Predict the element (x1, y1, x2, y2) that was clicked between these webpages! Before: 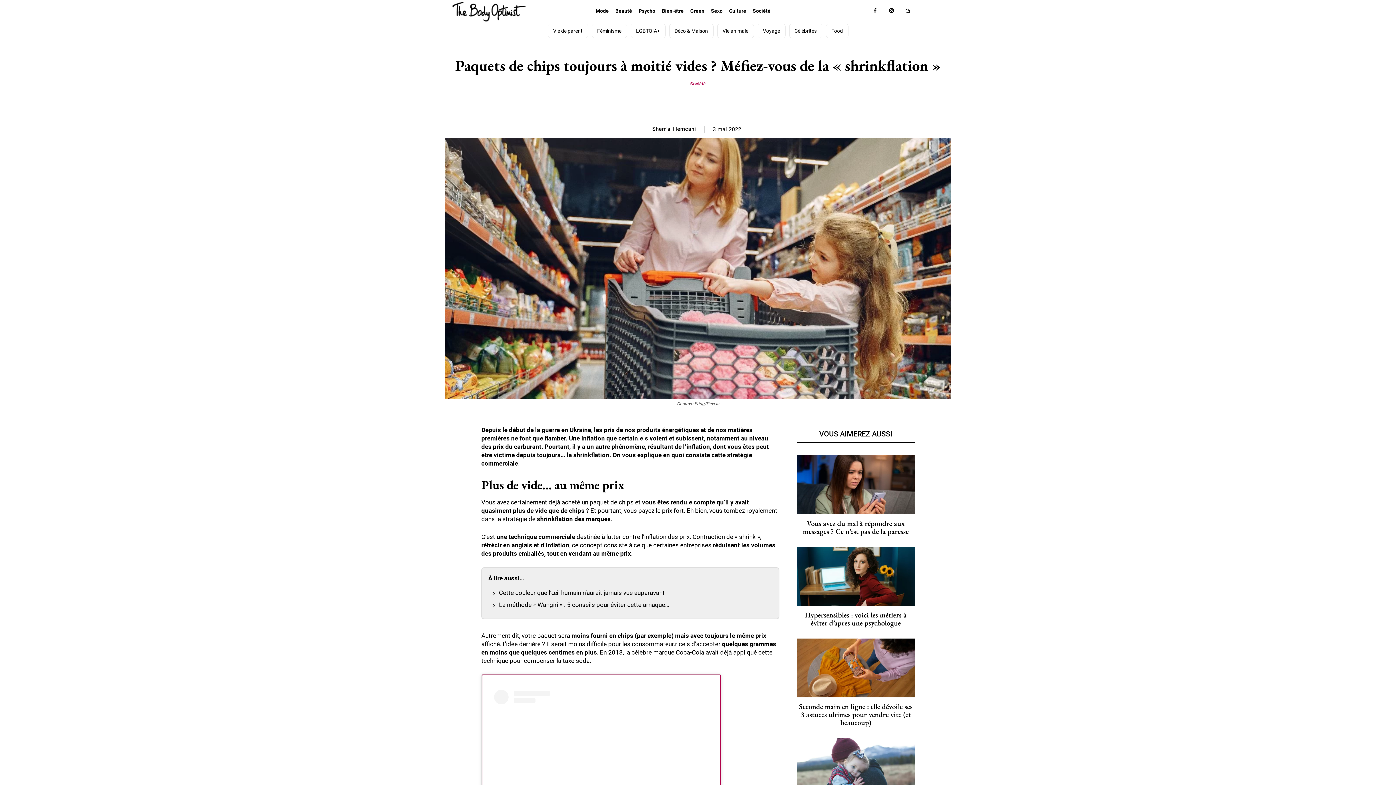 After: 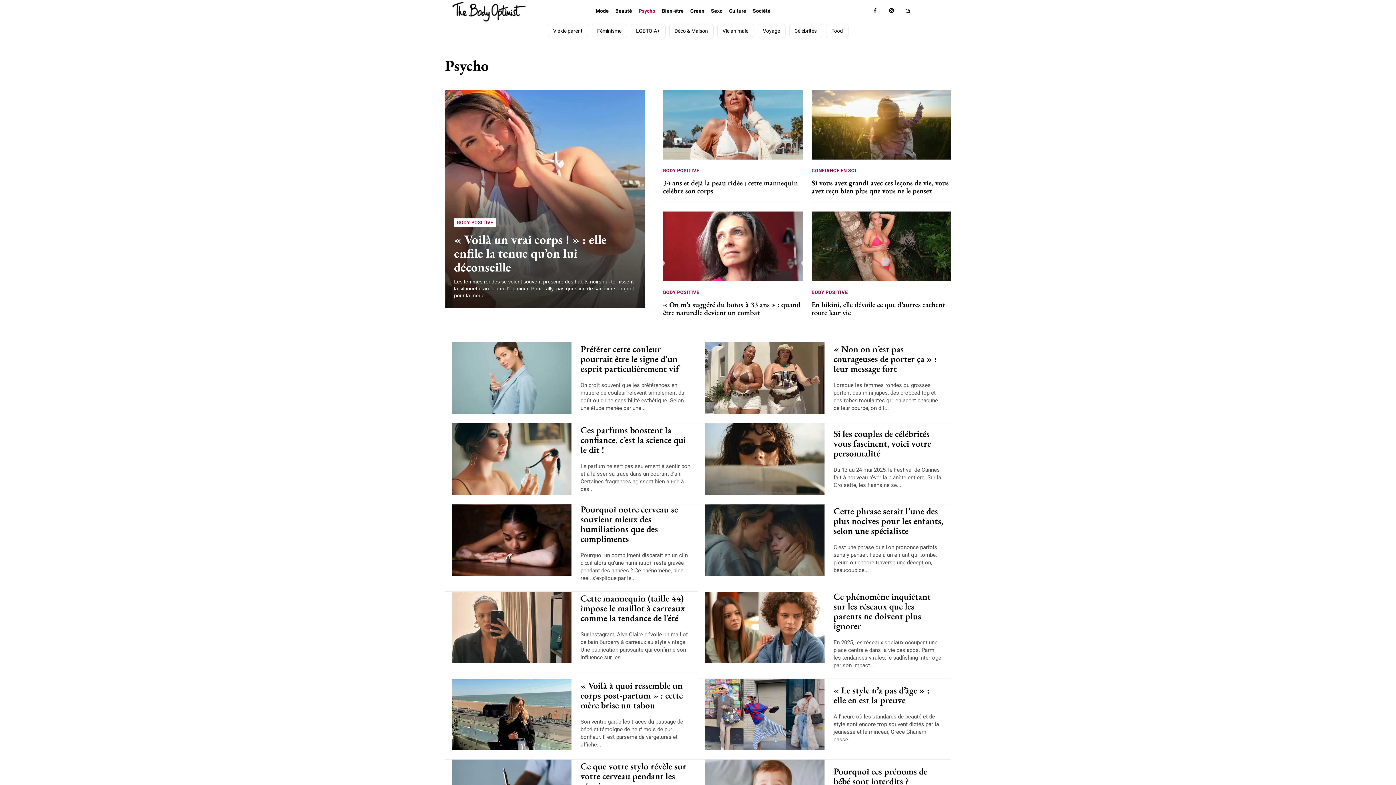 Action: bbox: (635, 3, 658, 18) label: Psycho